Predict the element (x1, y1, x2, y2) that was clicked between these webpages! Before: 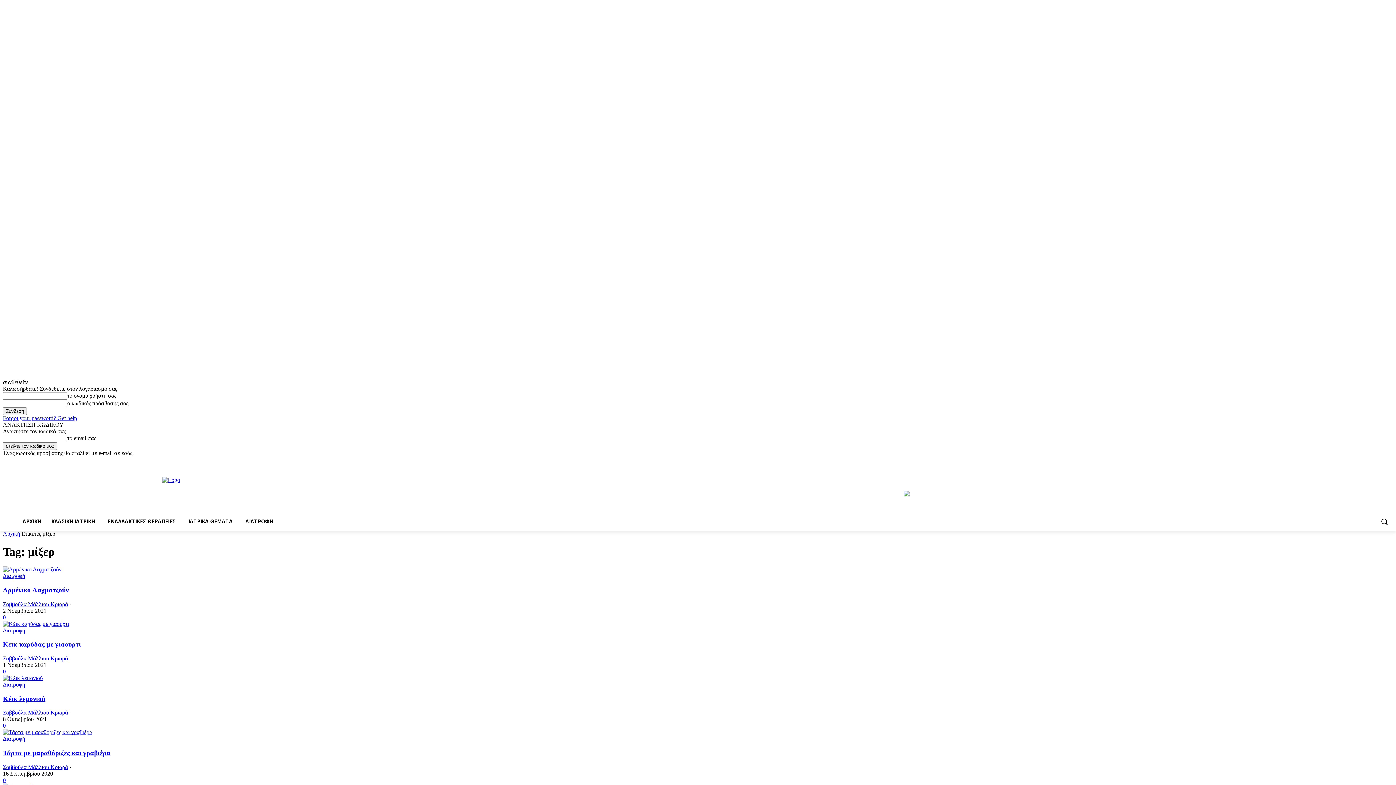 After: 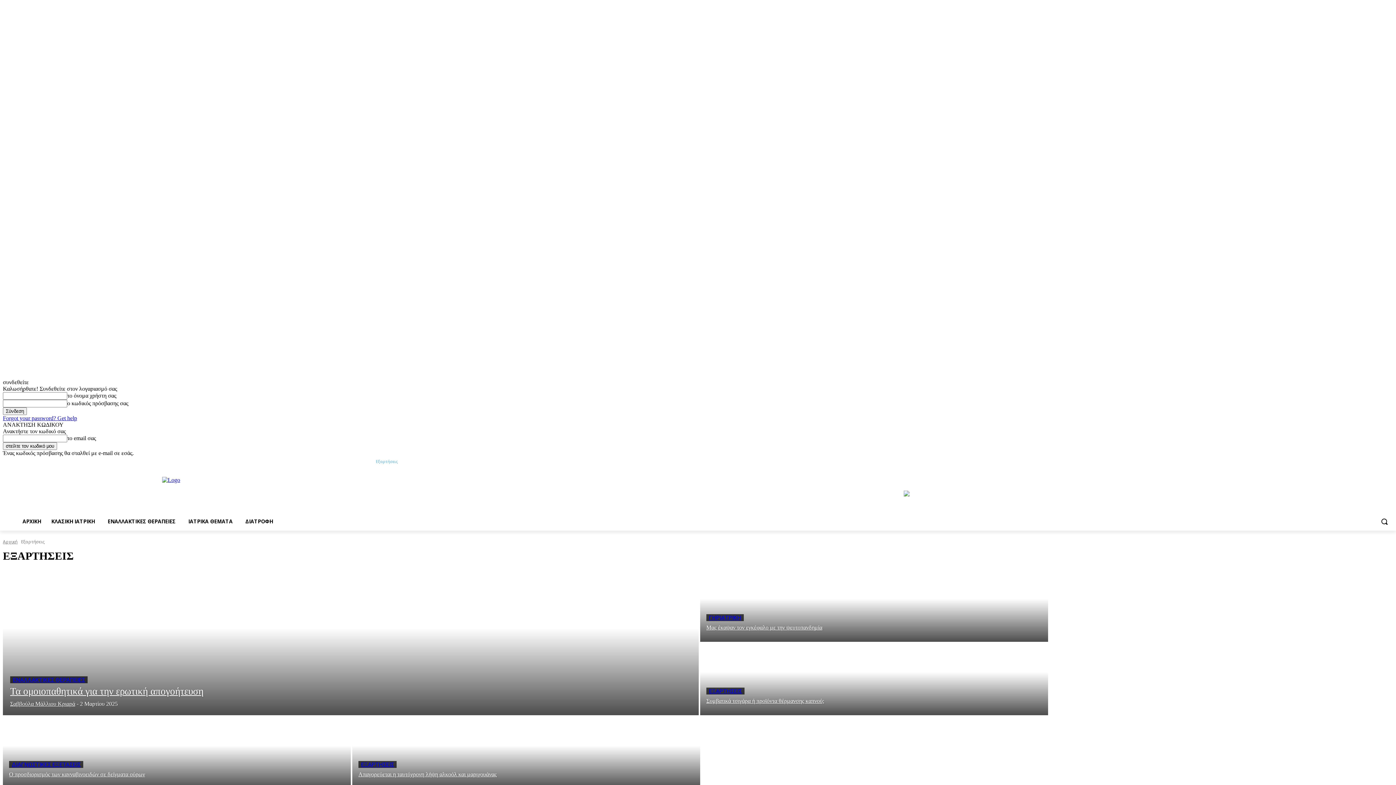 Action: label: Εξαρτήσεις bbox: (376, 456, 398, 466)